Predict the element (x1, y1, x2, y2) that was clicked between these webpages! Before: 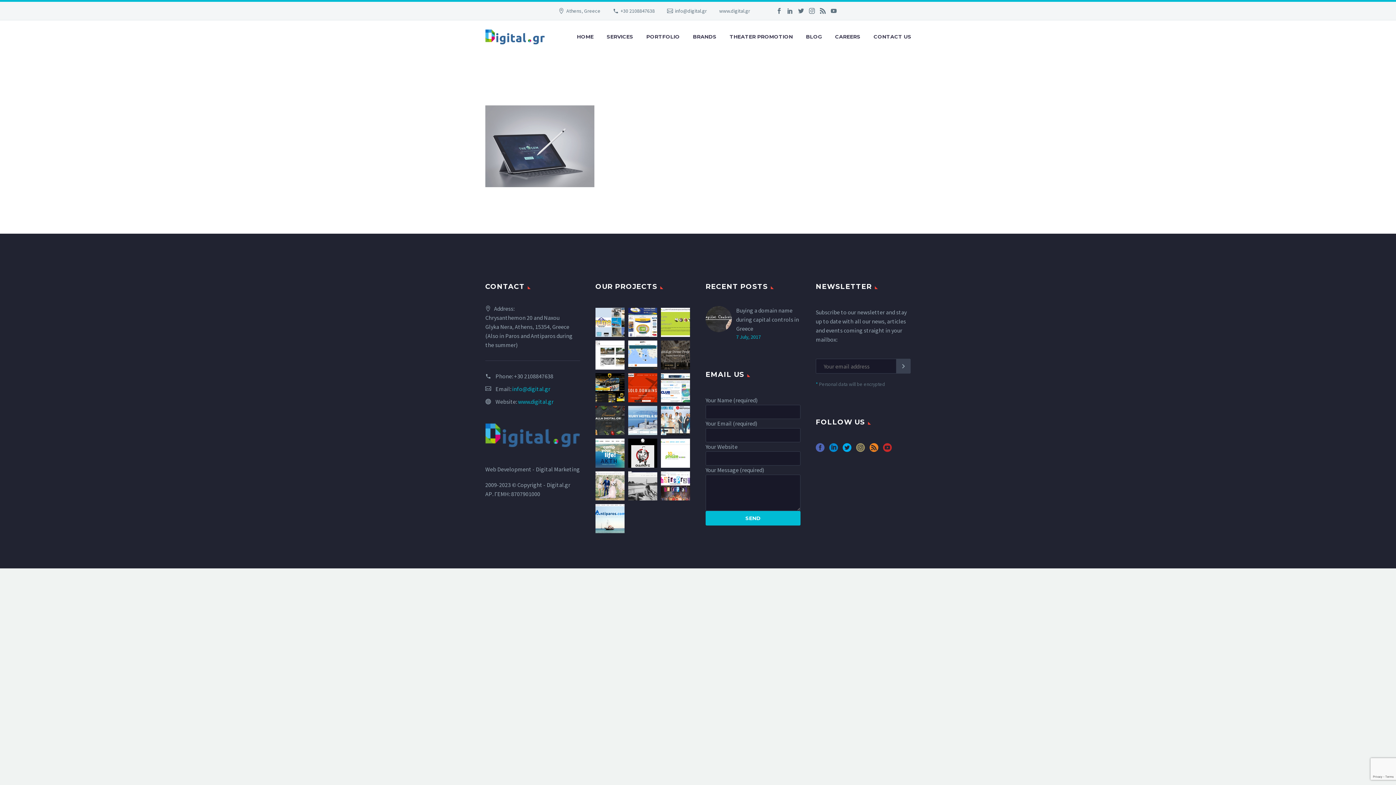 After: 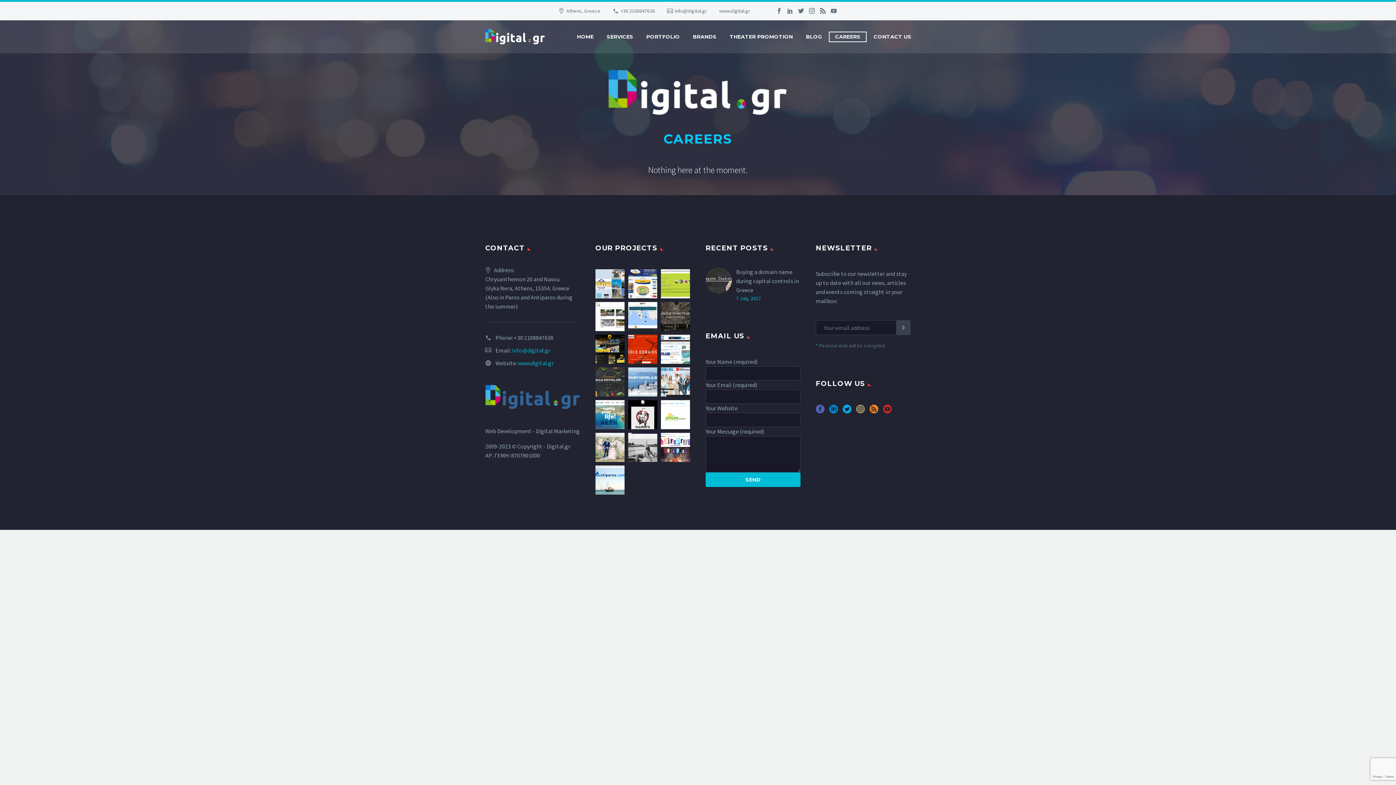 Action: bbox: (829, 32, 866, 41) label: CAREERS